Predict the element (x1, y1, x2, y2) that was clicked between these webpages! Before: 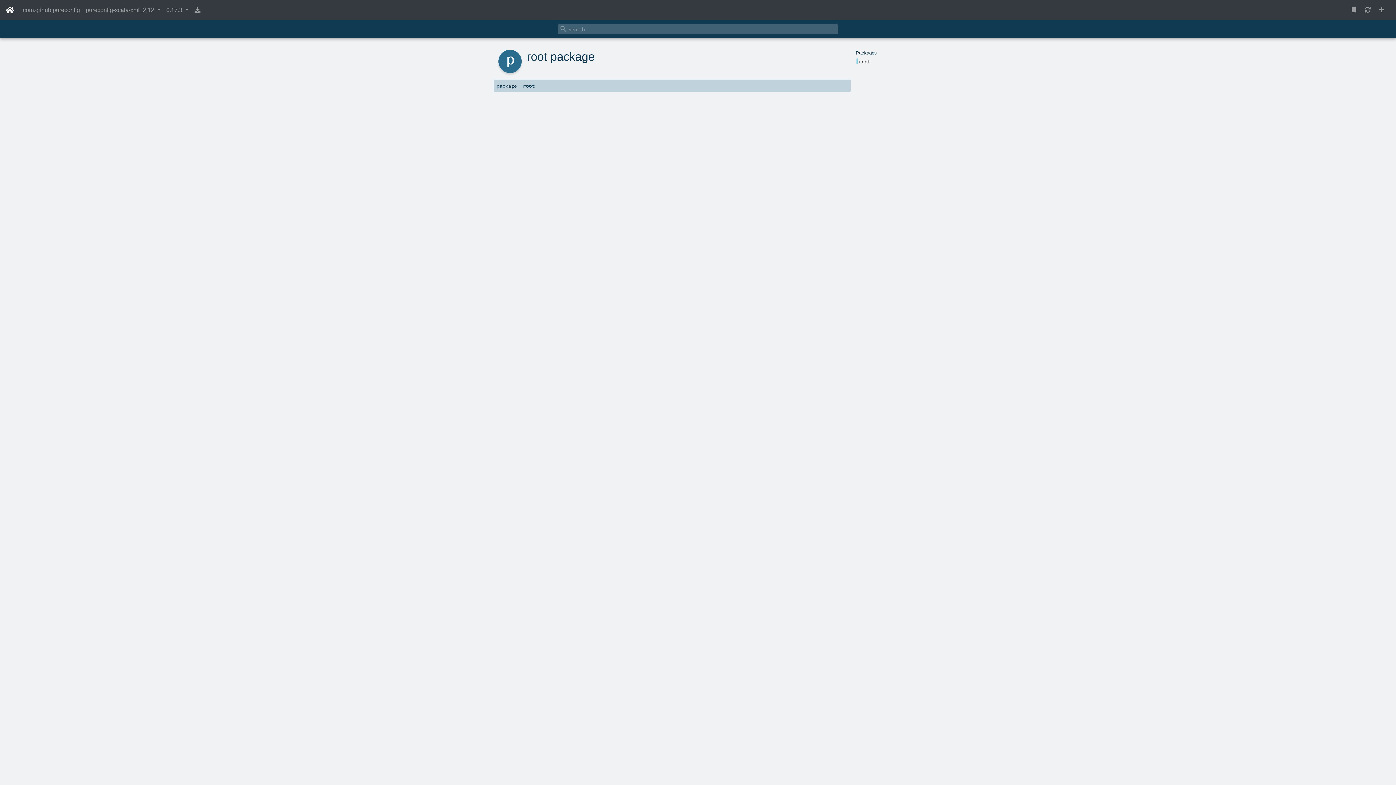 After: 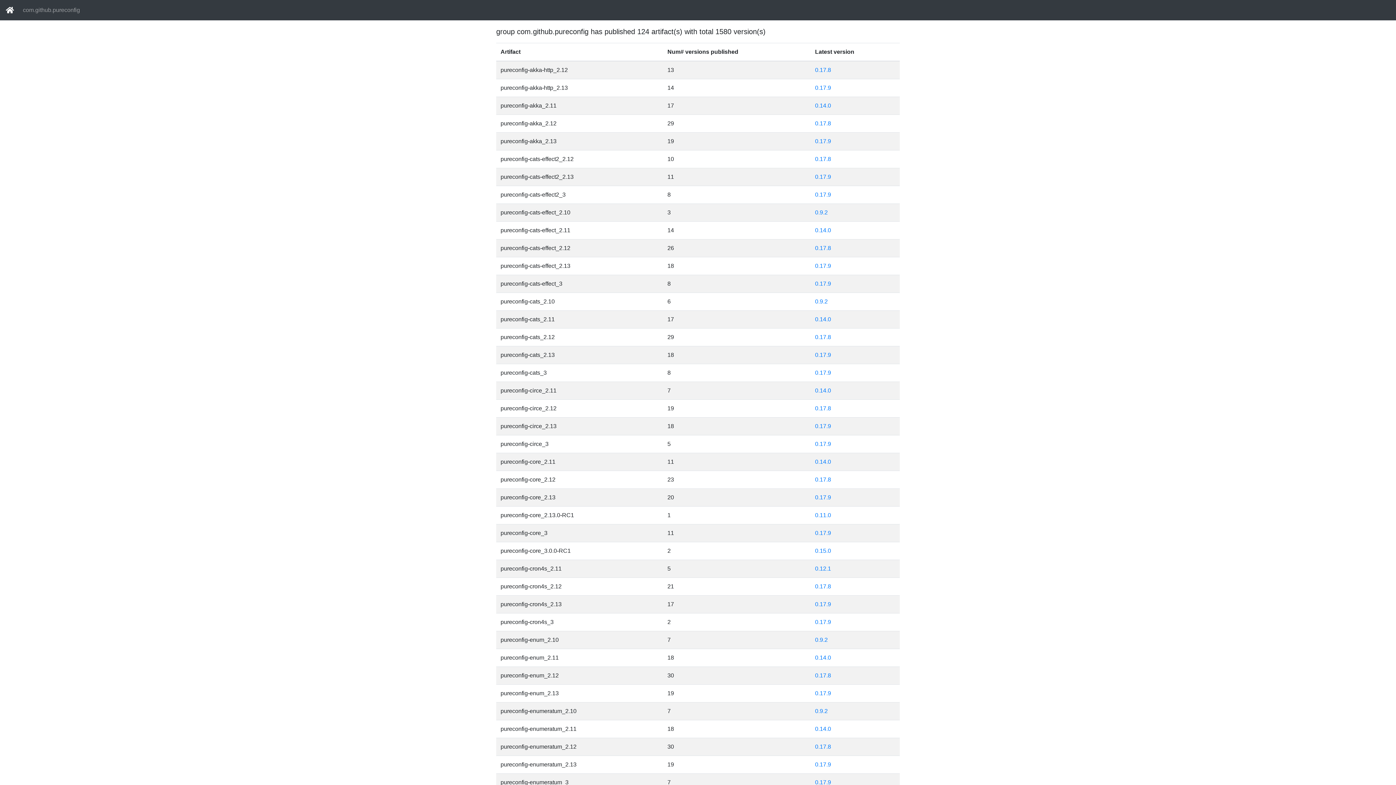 Action: bbox: (20, 2, 82, 17) label: com.github.pureconfig